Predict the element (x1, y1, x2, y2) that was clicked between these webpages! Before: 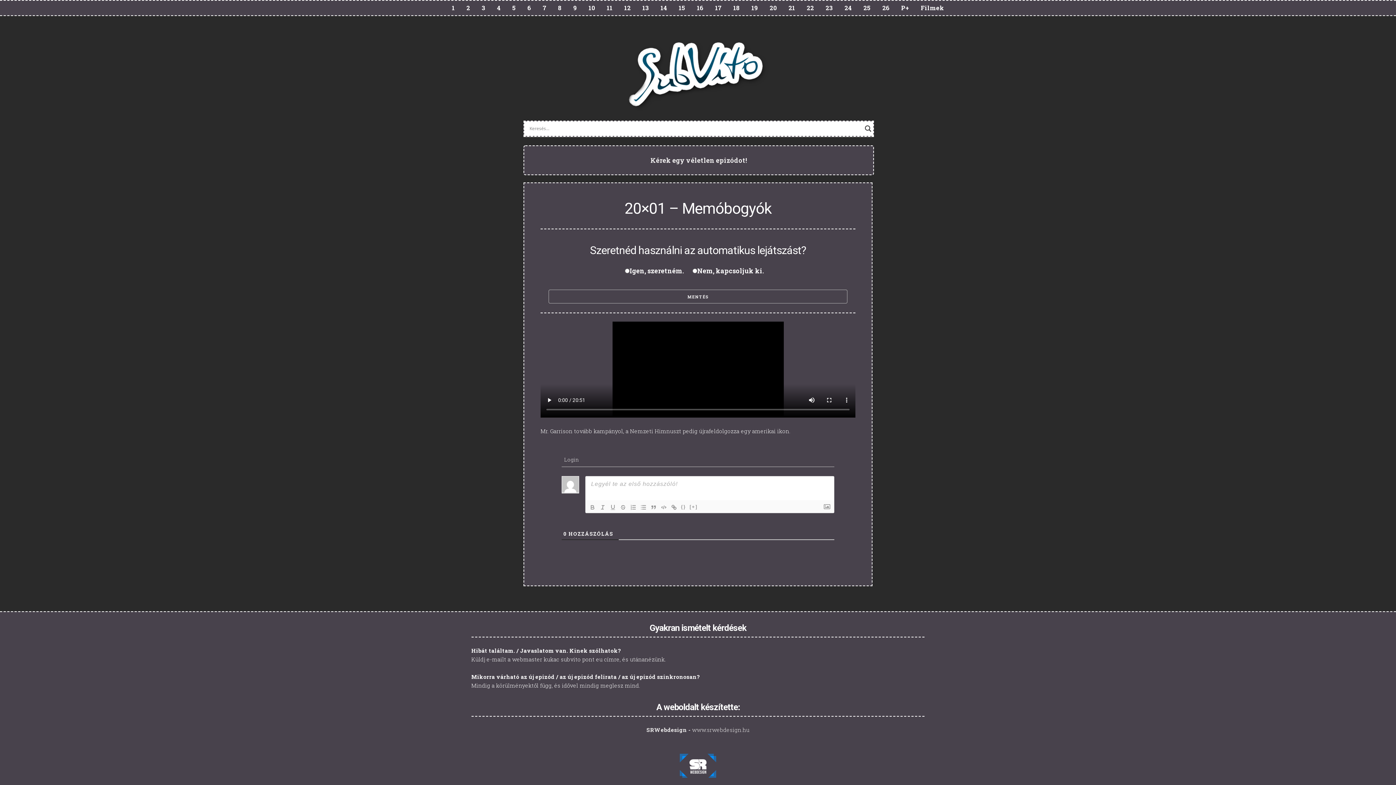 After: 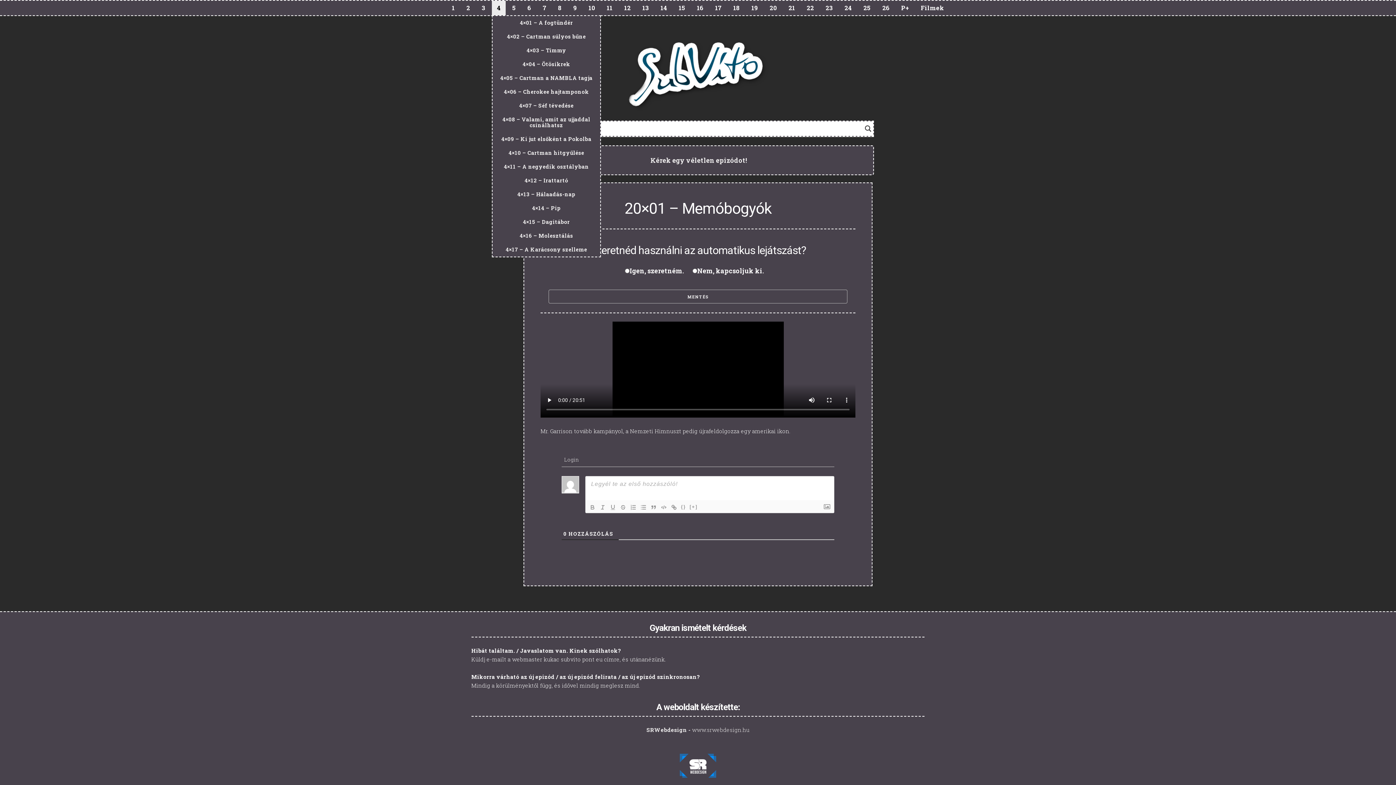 Action: bbox: (492, 0, 505, 15) label: 4